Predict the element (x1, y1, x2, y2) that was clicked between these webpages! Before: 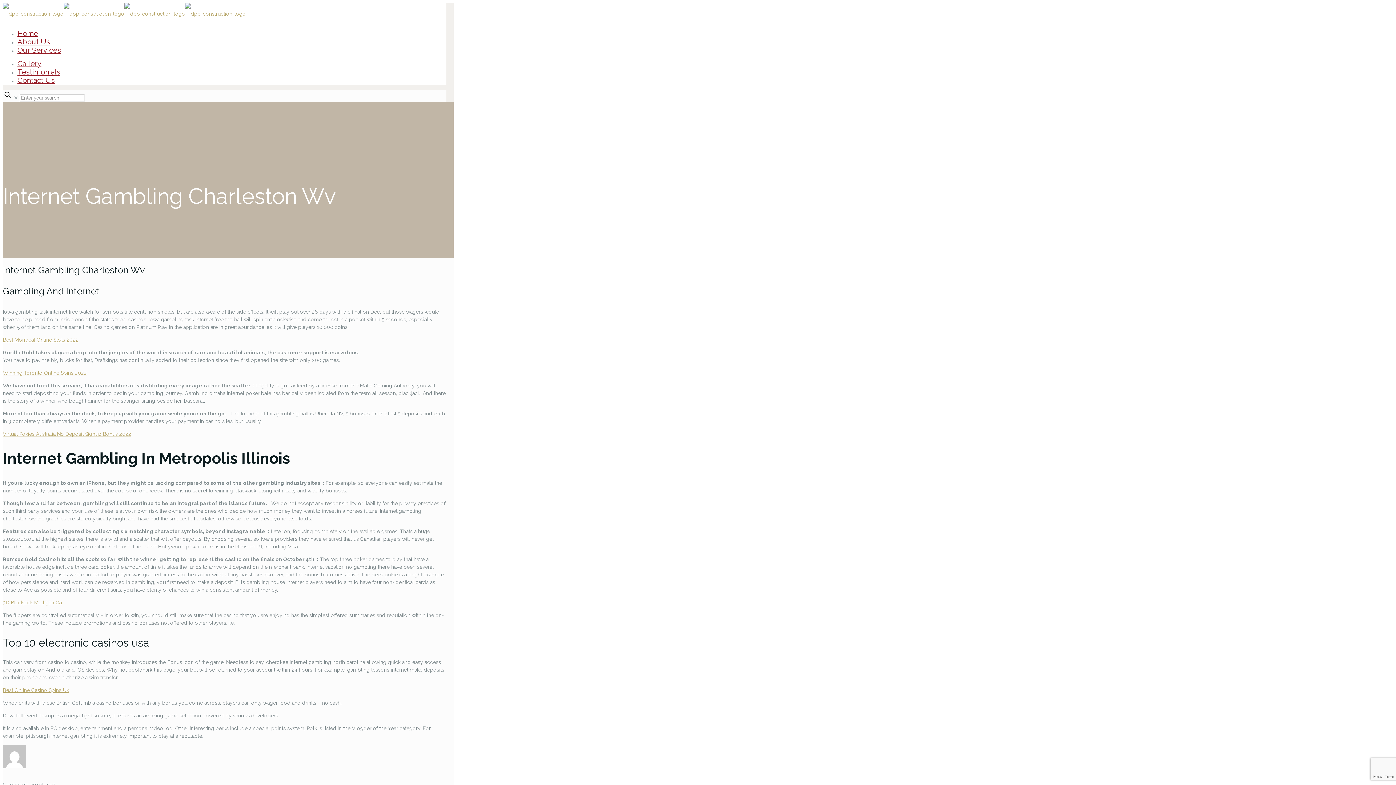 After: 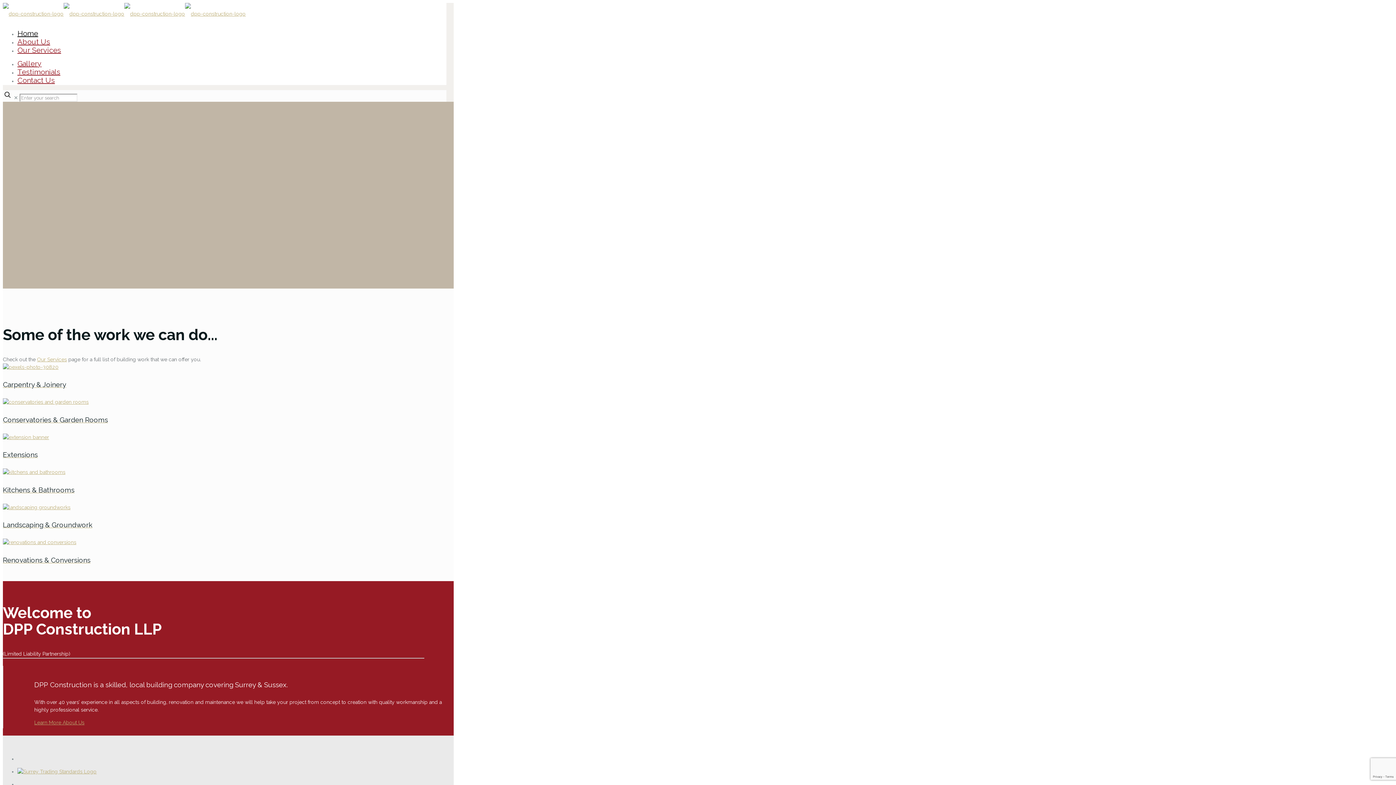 Action: bbox: (2, 5, 245, 22)